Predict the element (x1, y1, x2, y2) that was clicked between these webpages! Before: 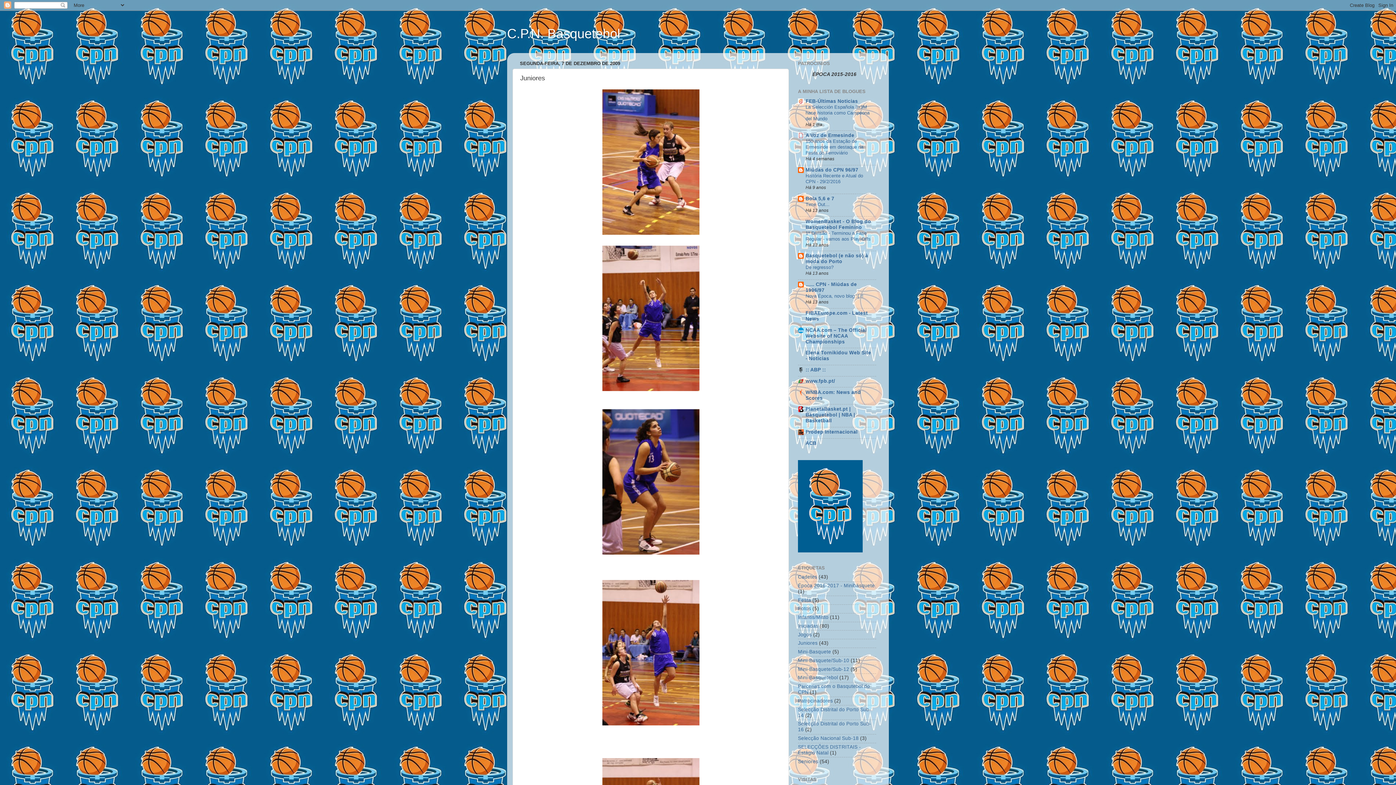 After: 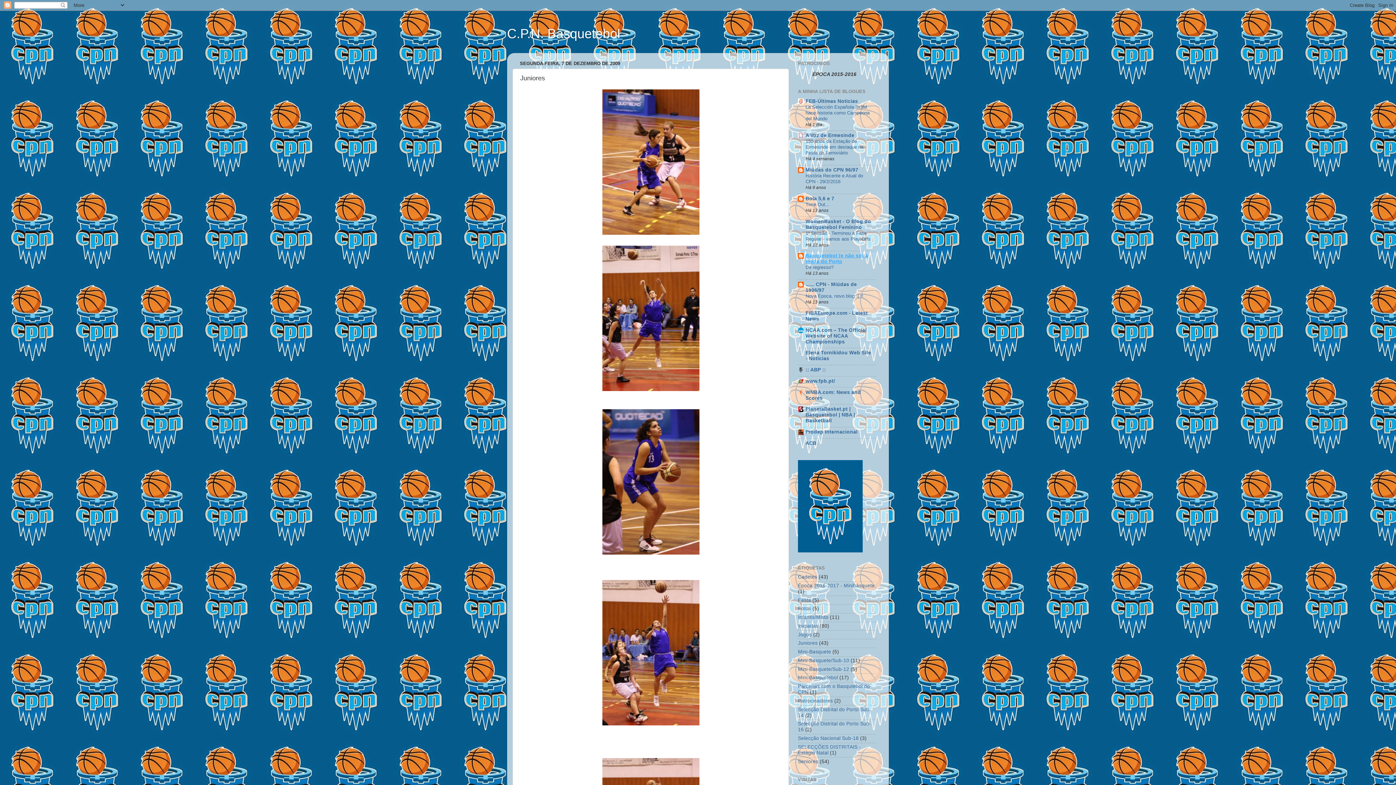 Action: bbox: (805, 253, 868, 264) label: Basquetebol (e não só) à moda do Porto